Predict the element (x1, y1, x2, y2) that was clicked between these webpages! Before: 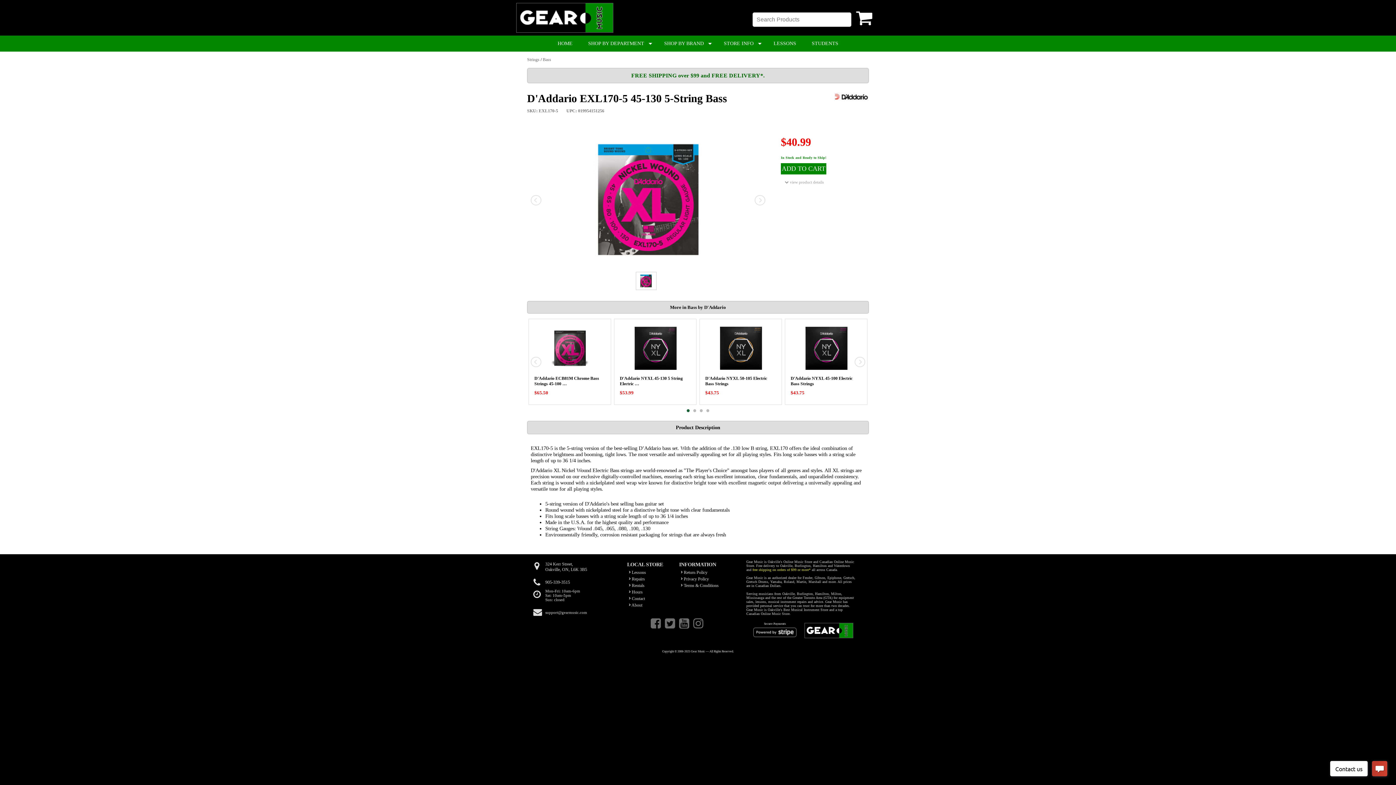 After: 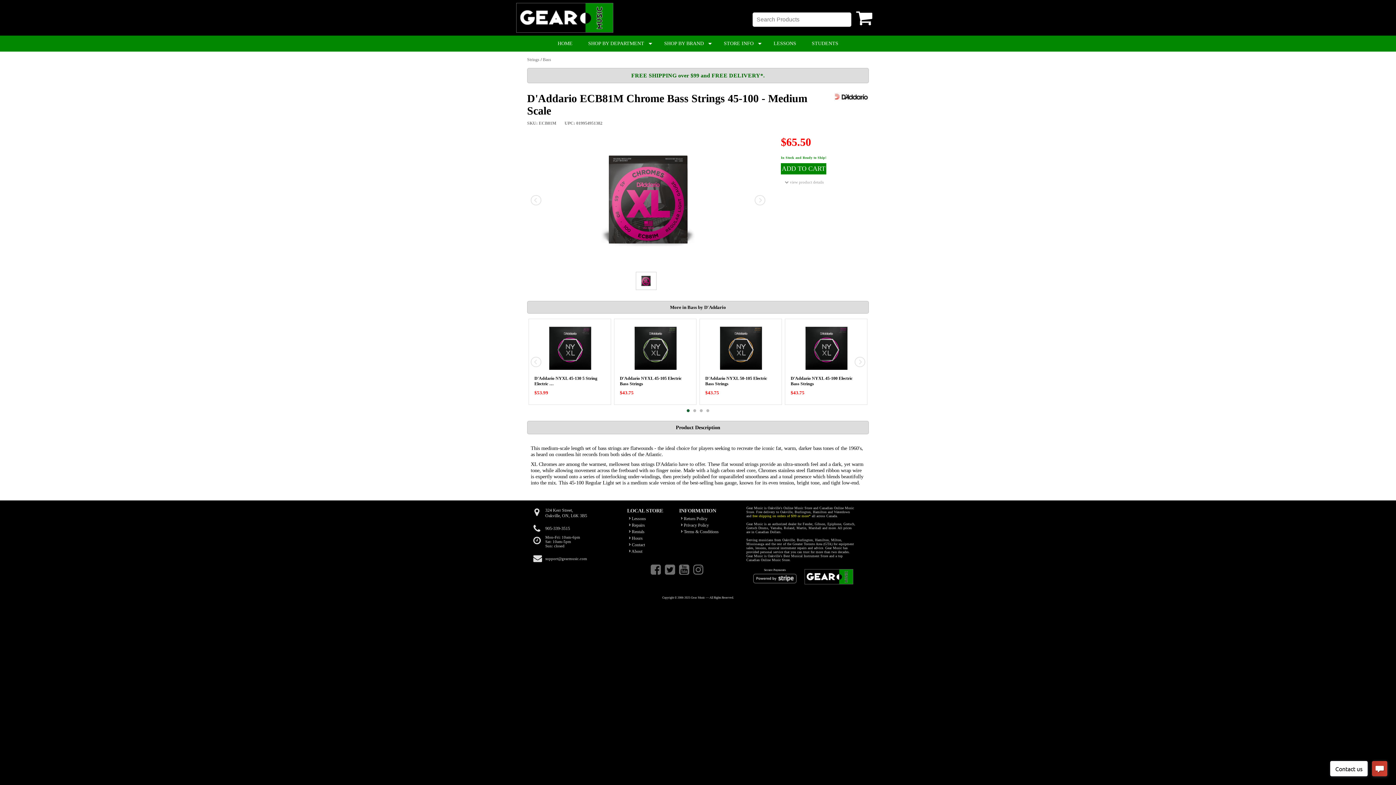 Action: bbox: (527, 317, 612, 406)